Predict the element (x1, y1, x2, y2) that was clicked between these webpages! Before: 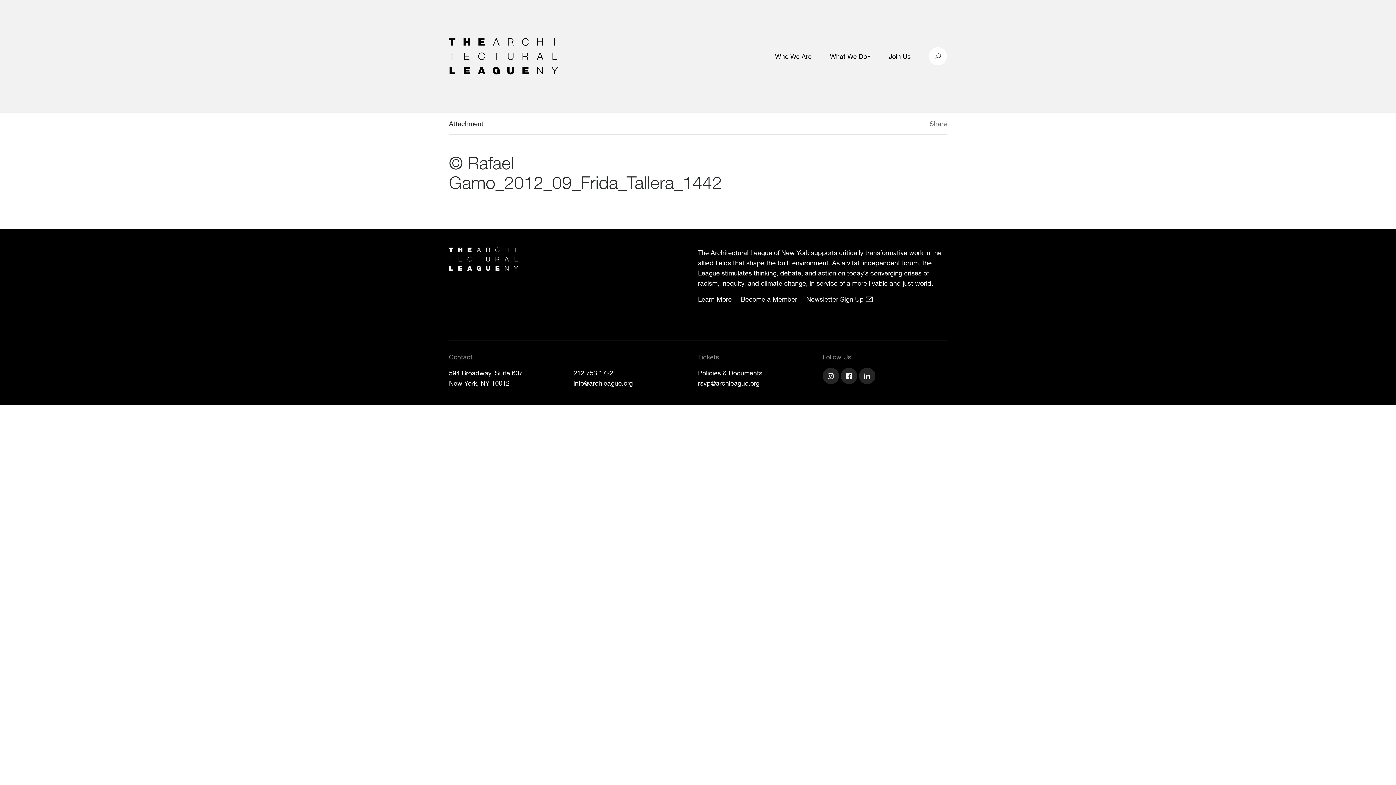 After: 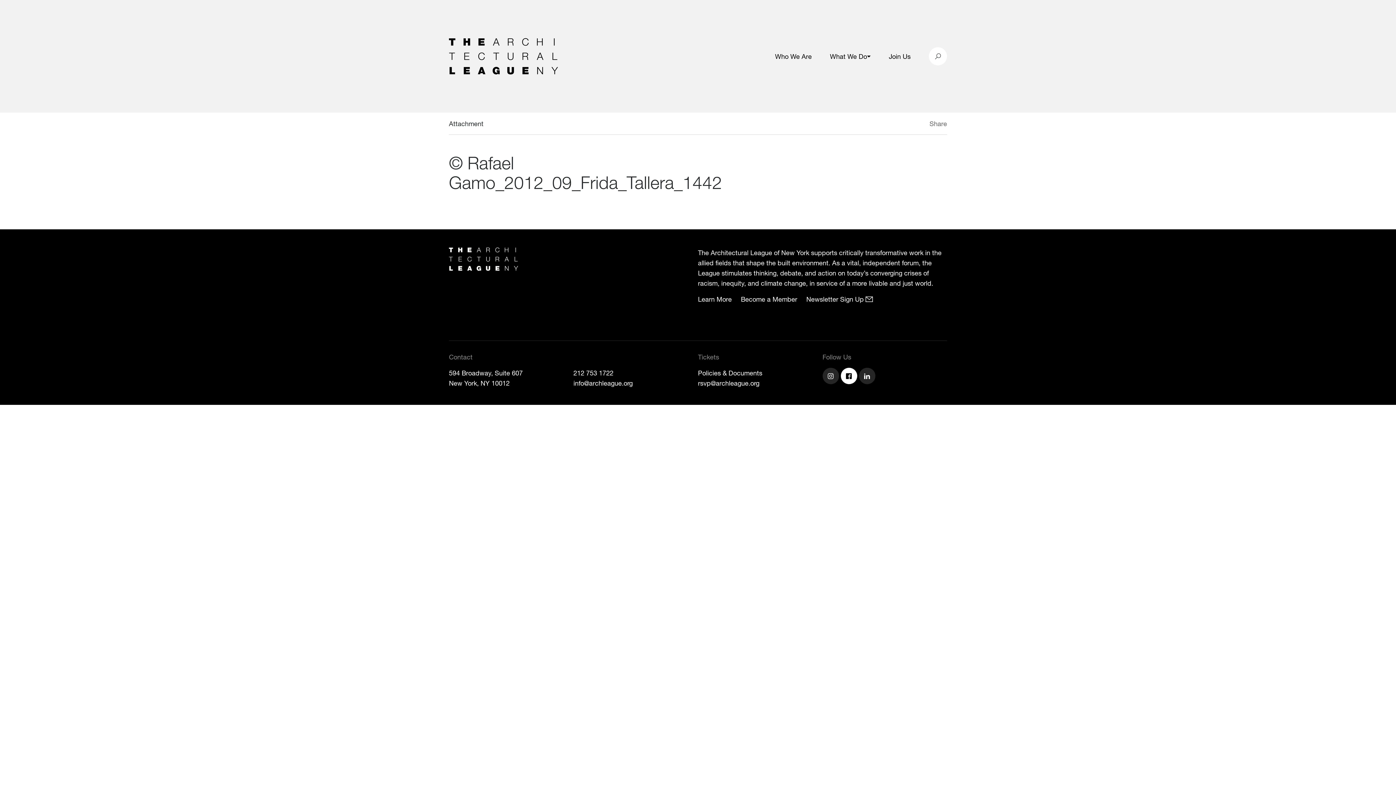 Action: label: ArchLeague facebook bbox: (840, 368, 859, 386)